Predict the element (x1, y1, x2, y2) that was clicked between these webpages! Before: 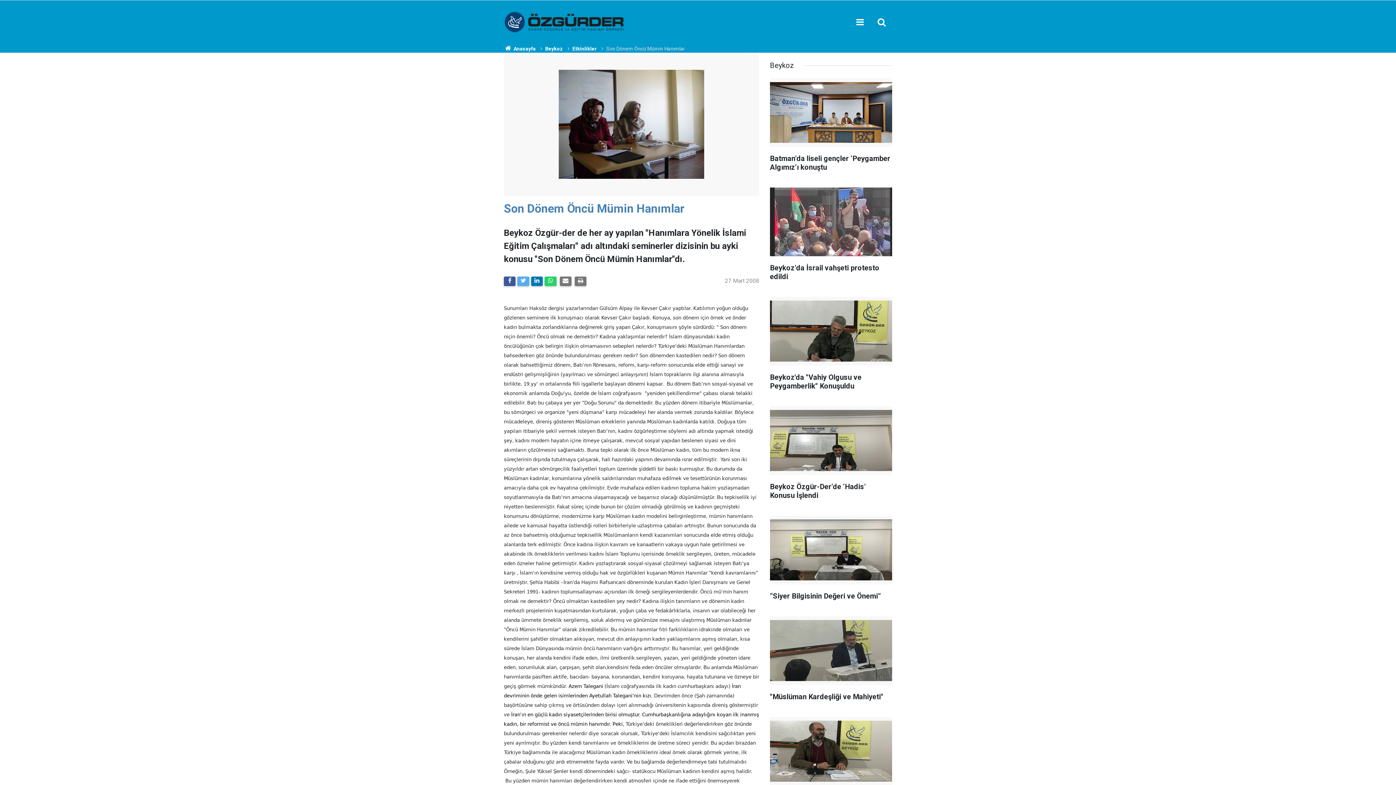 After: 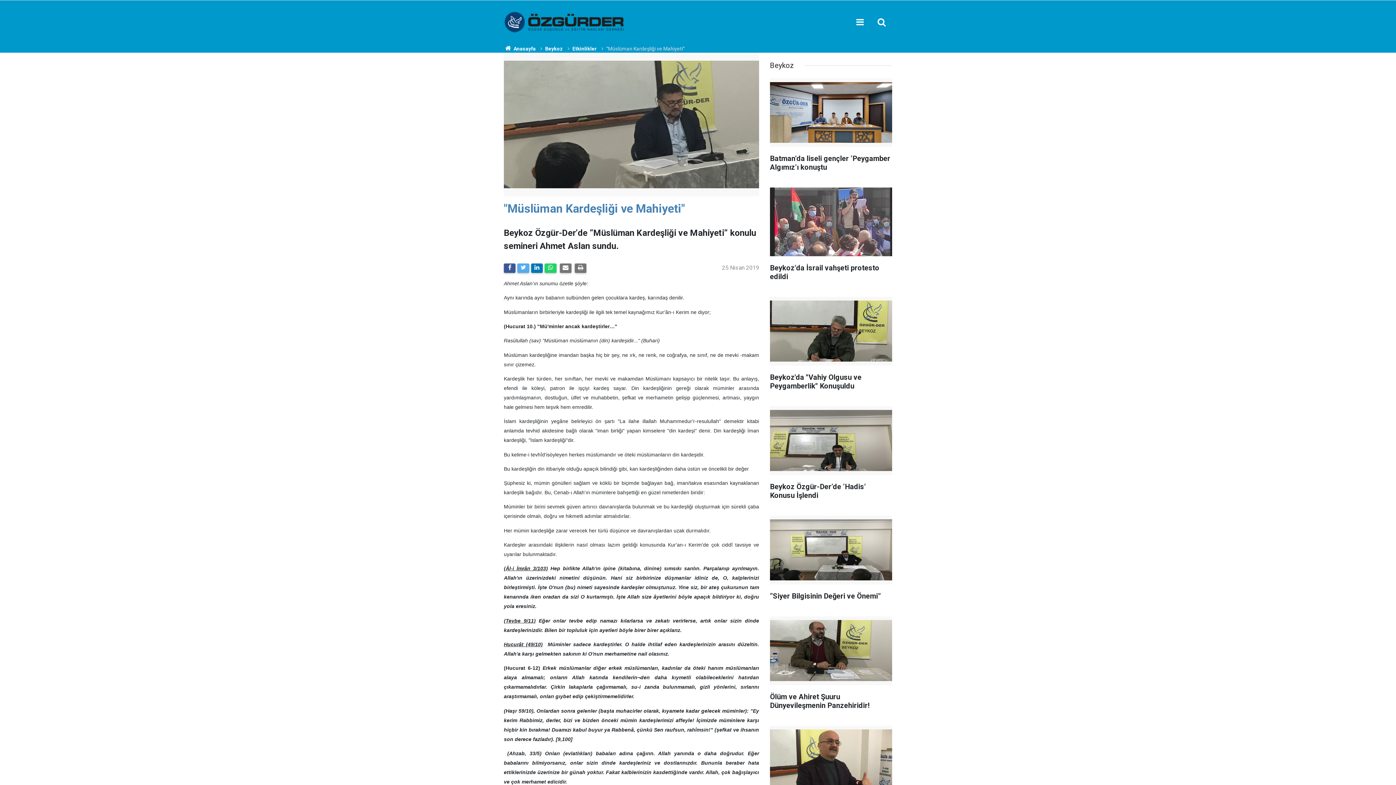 Action: label: "Müslüman Kardeşliği ve Mahiyeti" bbox: (770, 616, 892, 708)